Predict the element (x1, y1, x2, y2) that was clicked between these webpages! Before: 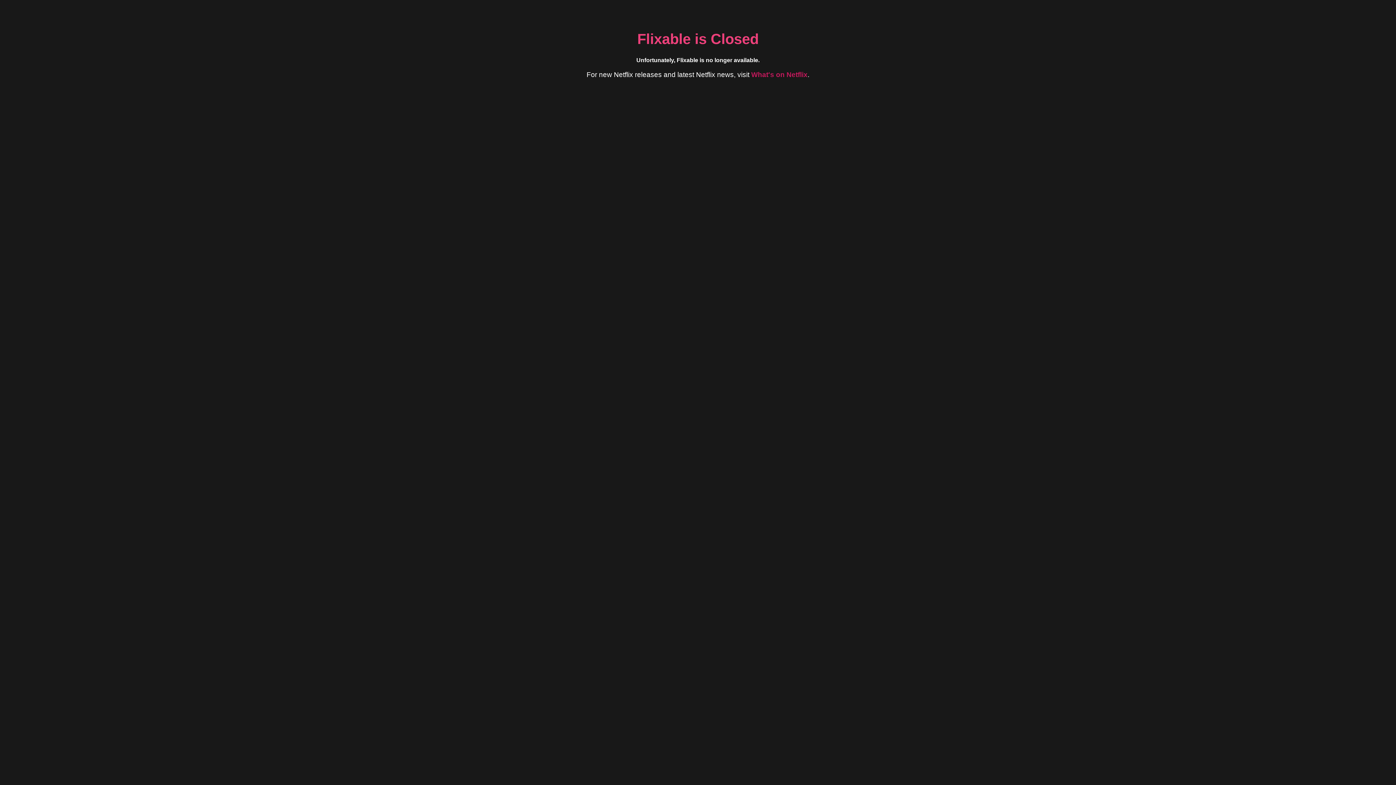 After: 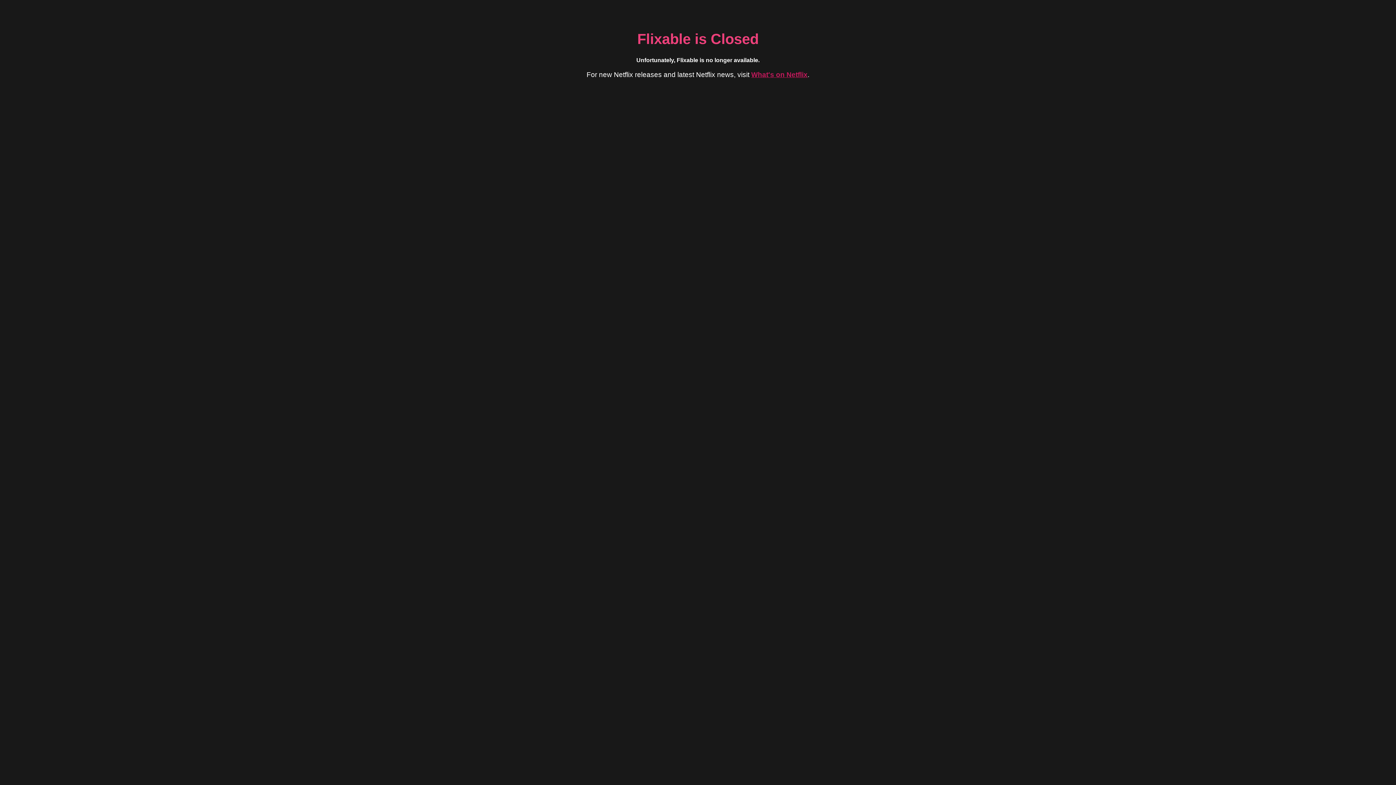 Action: bbox: (751, 70, 807, 78) label: What's on Netflix